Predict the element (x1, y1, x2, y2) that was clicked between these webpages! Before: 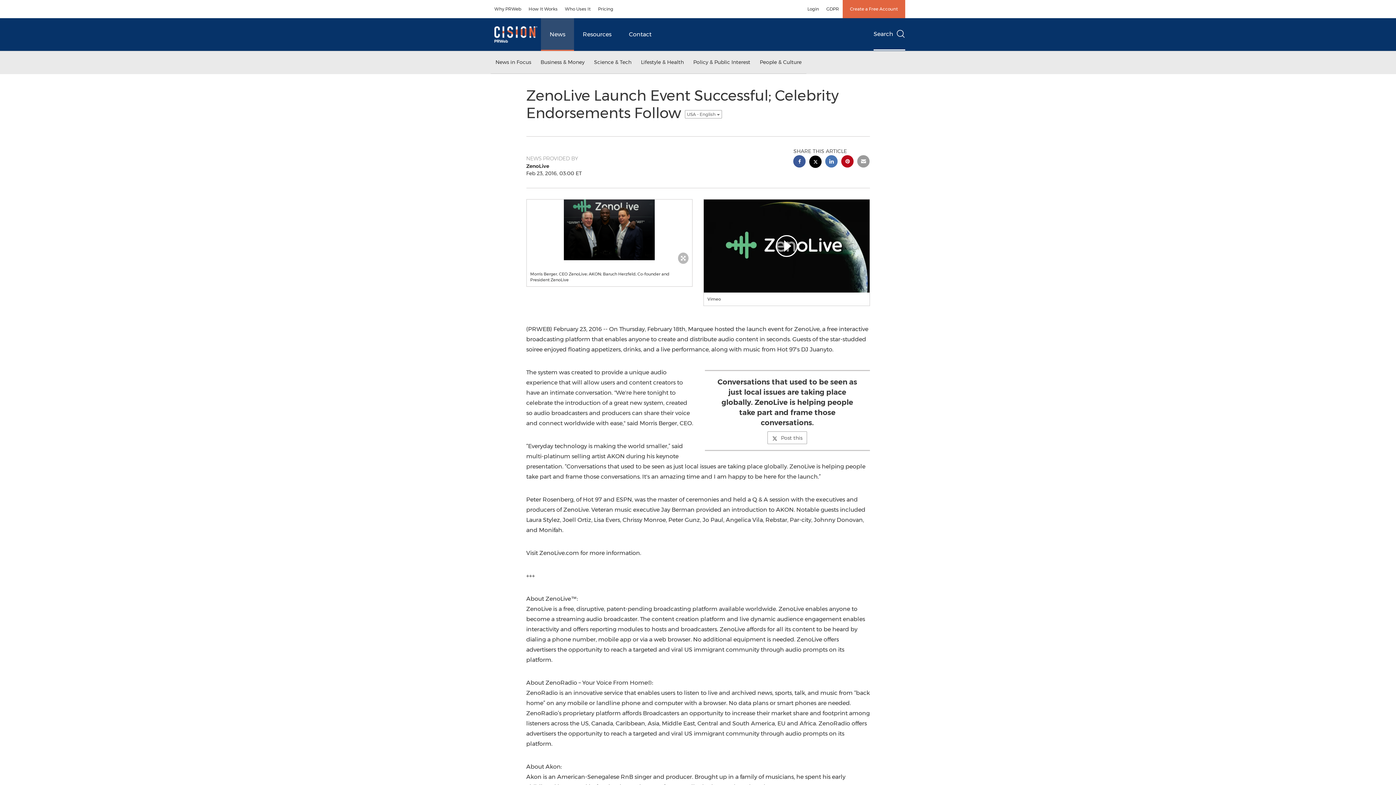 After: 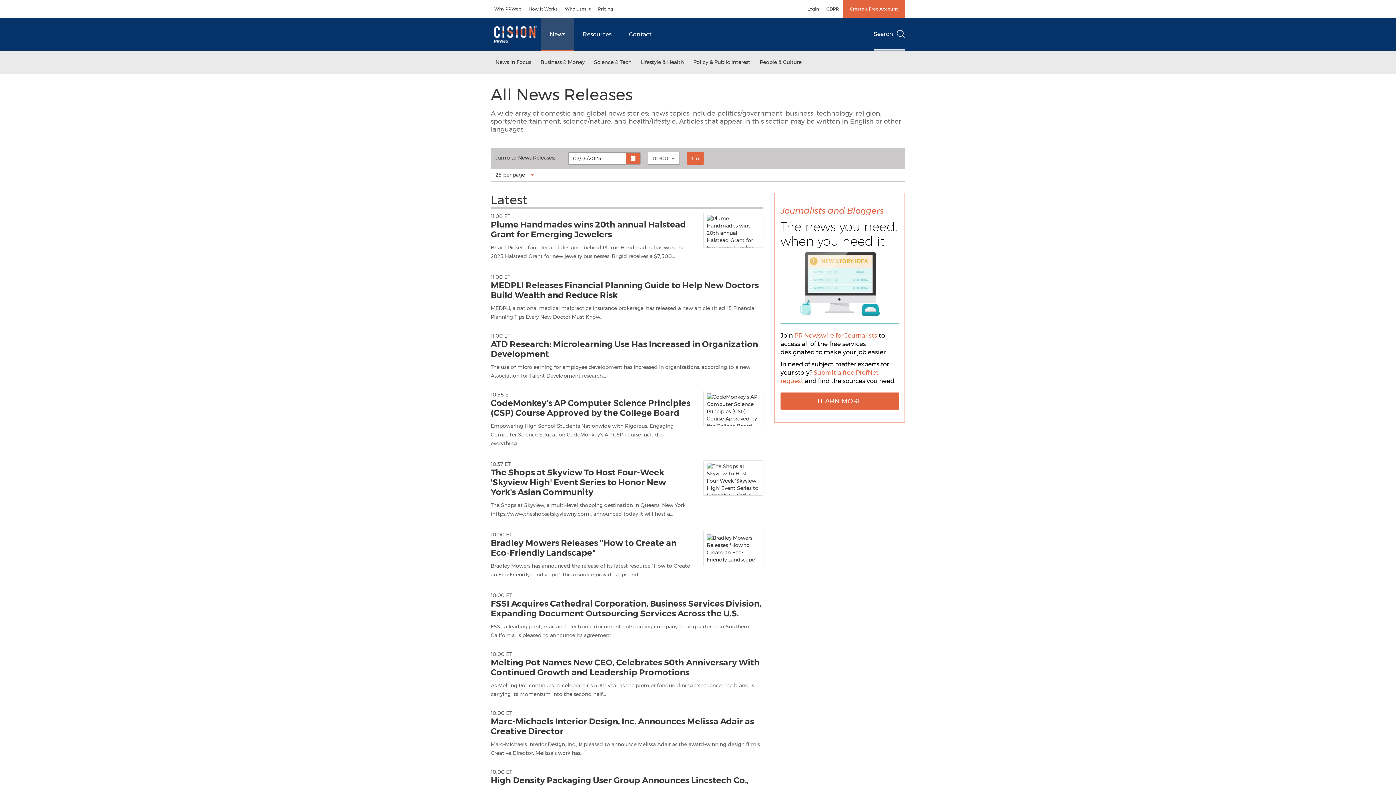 Action: label: News bbox: (541, 18, 574, 50)